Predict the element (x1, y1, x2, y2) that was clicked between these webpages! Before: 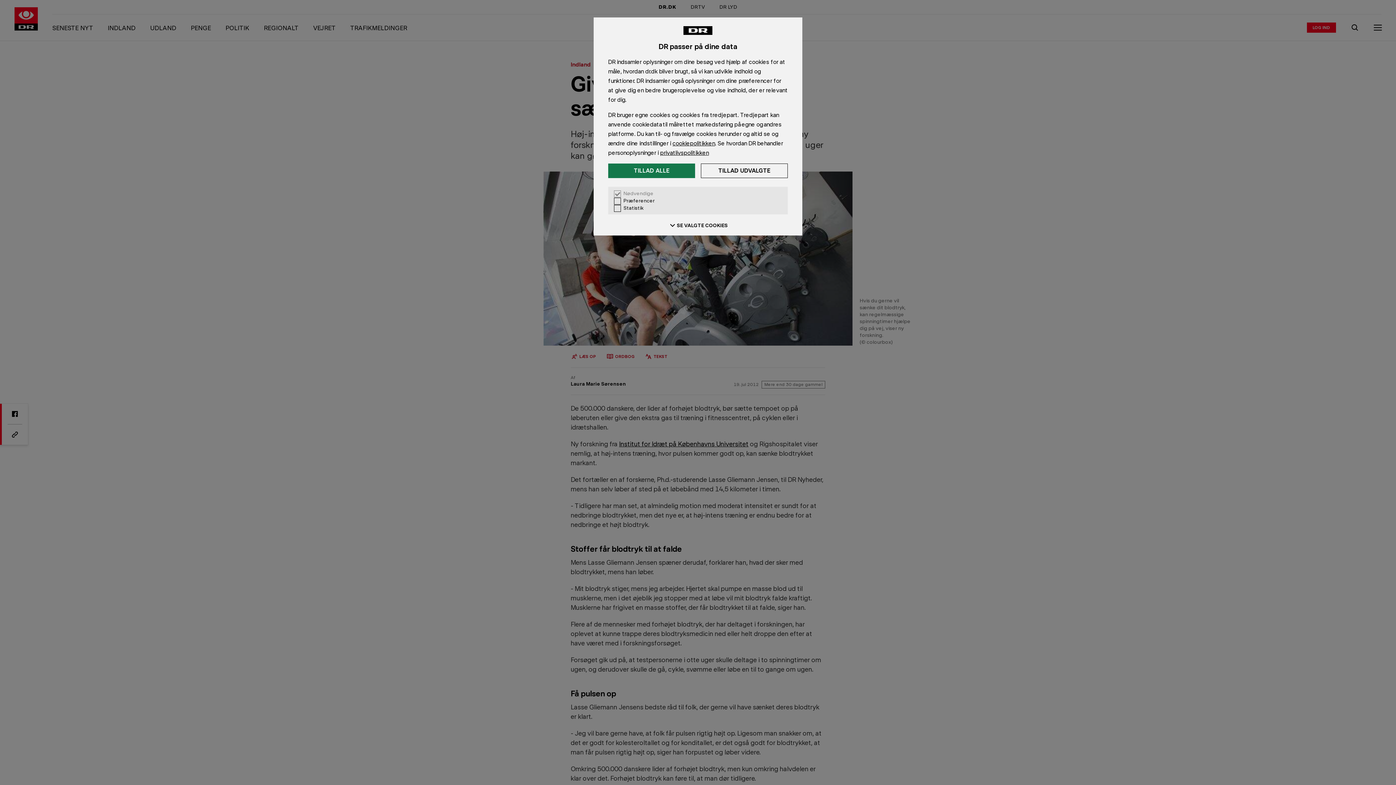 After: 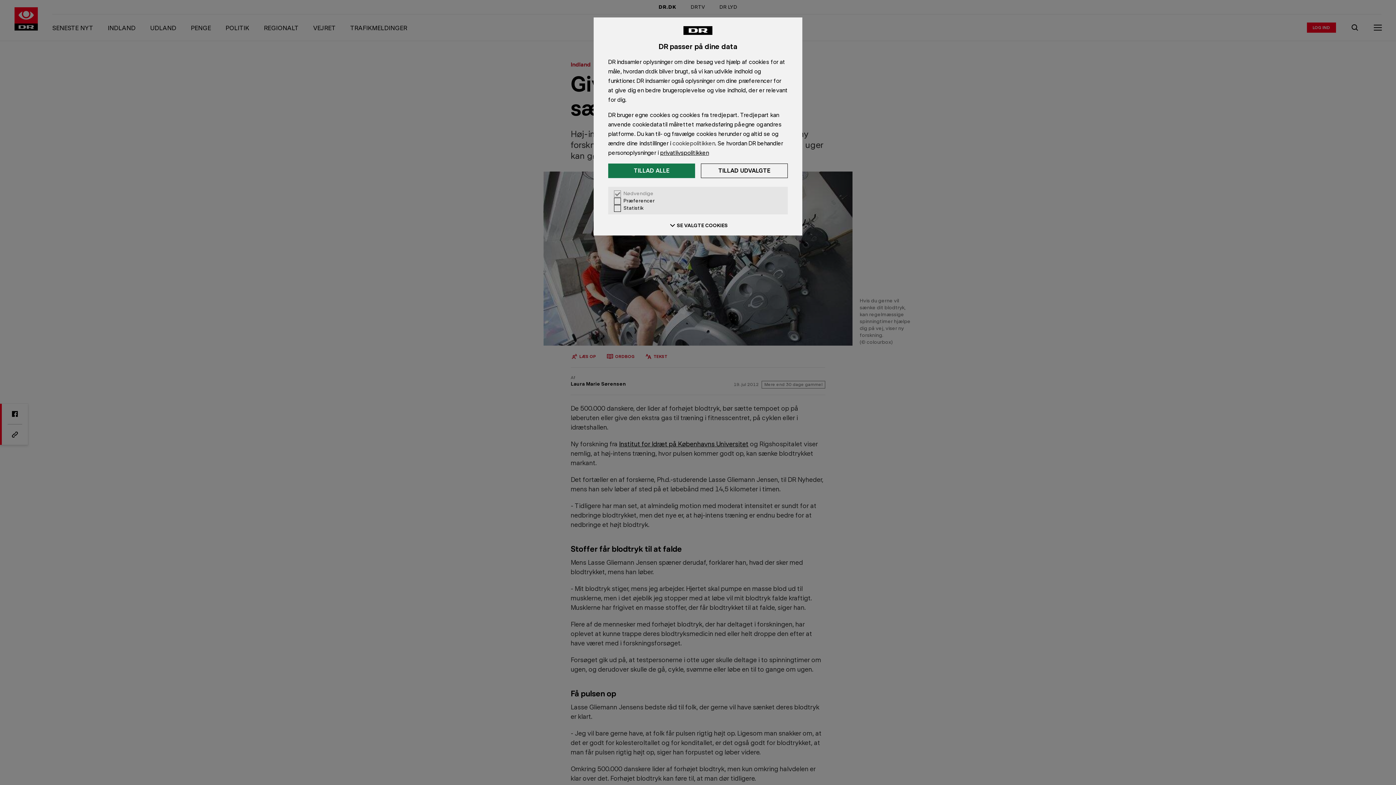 Action: label: cookiepolitikken bbox: (672, 139, 715, 146)